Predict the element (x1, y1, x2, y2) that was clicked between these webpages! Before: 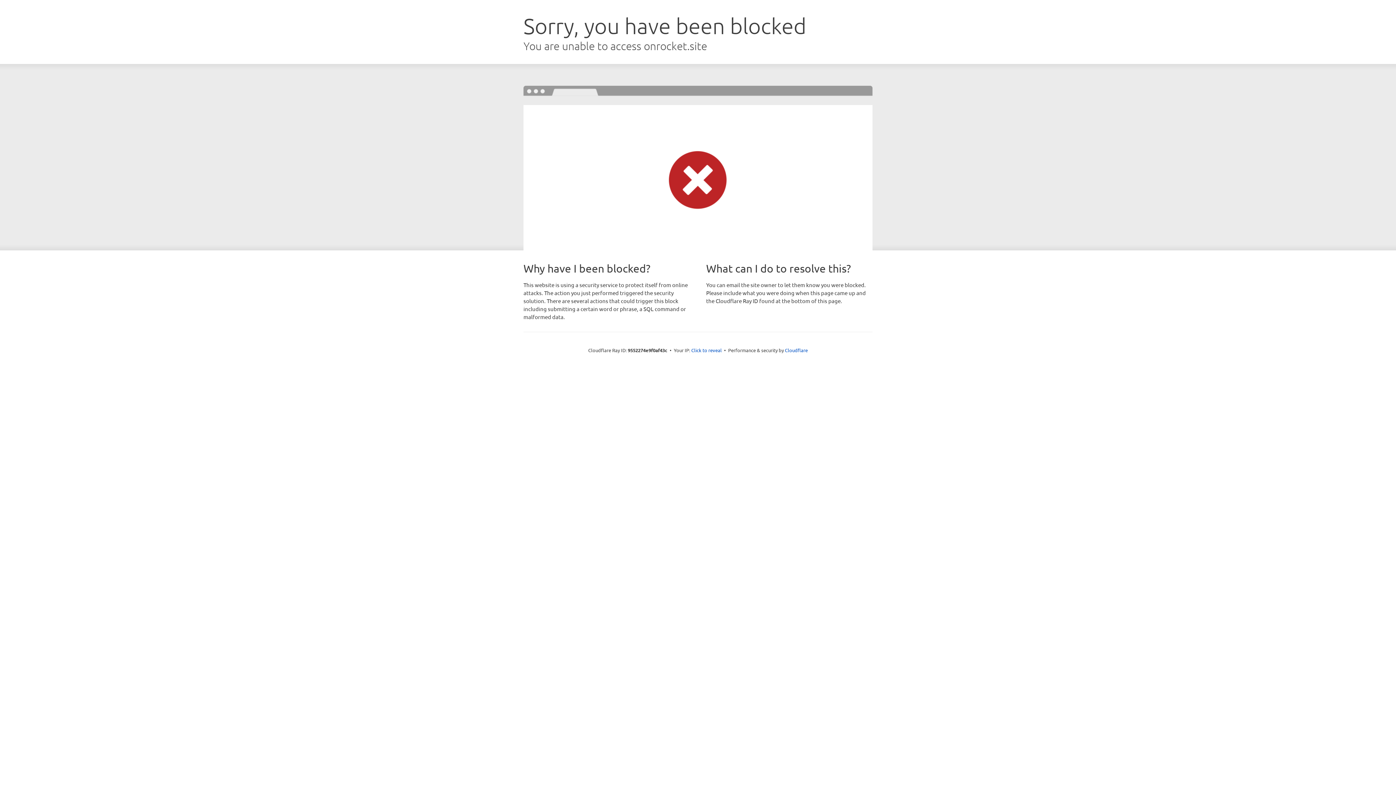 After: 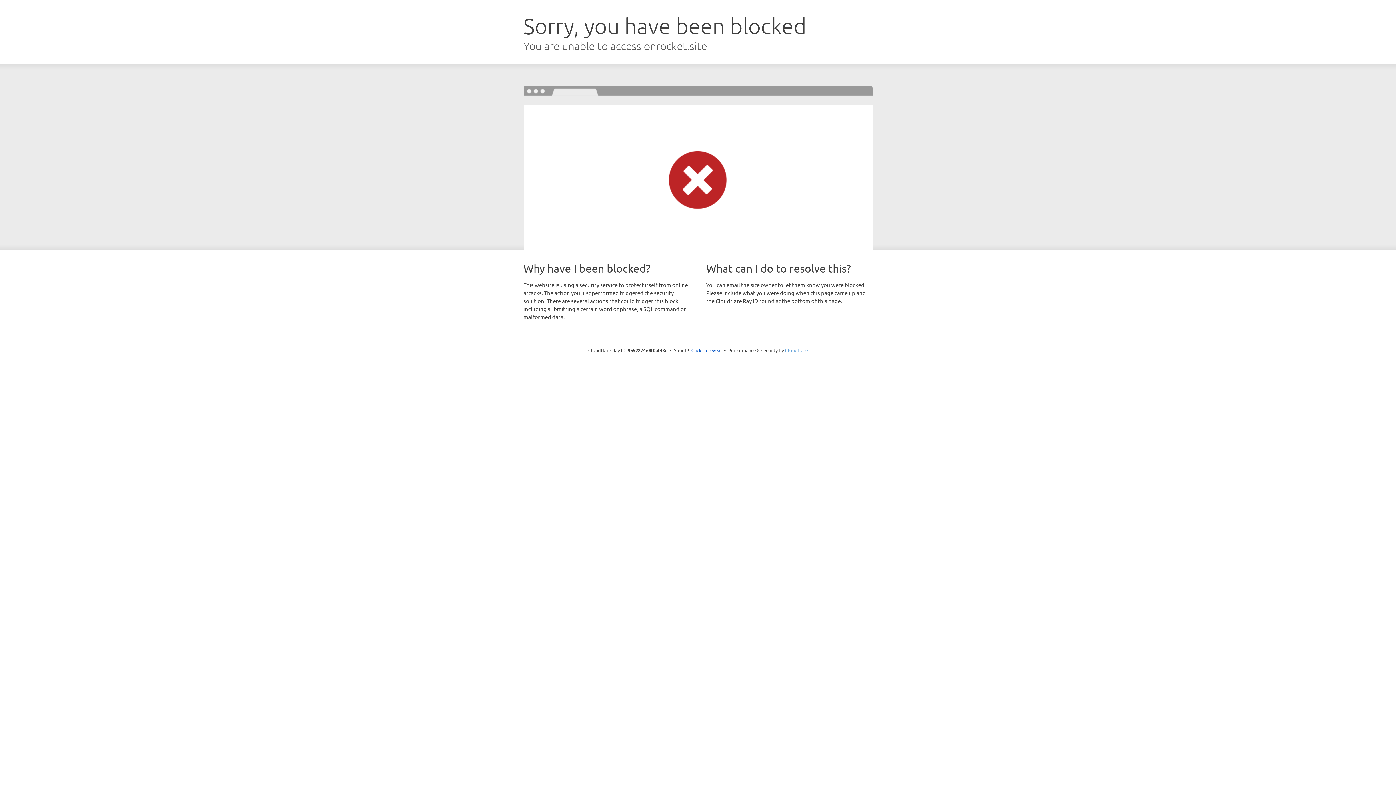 Action: bbox: (785, 347, 808, 353) label: Cloudflare